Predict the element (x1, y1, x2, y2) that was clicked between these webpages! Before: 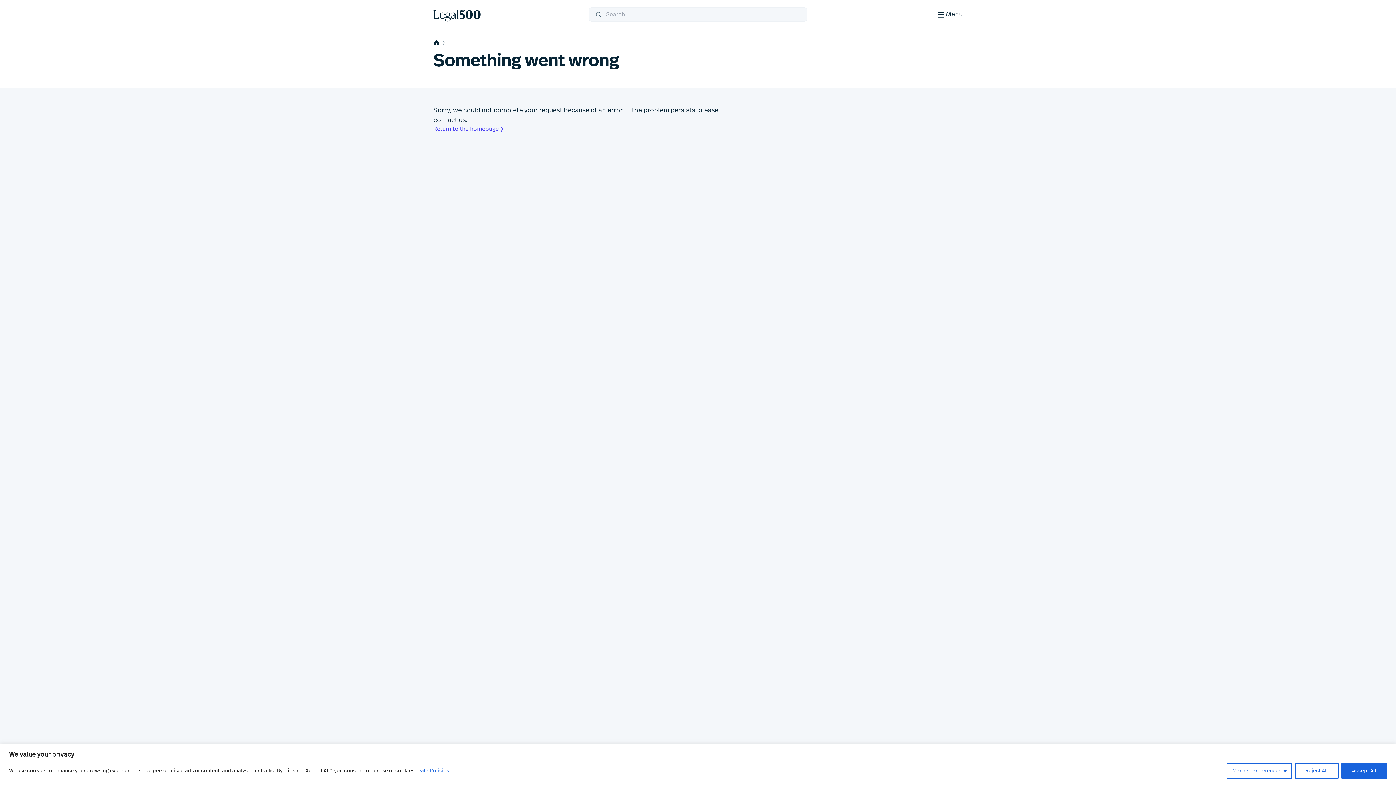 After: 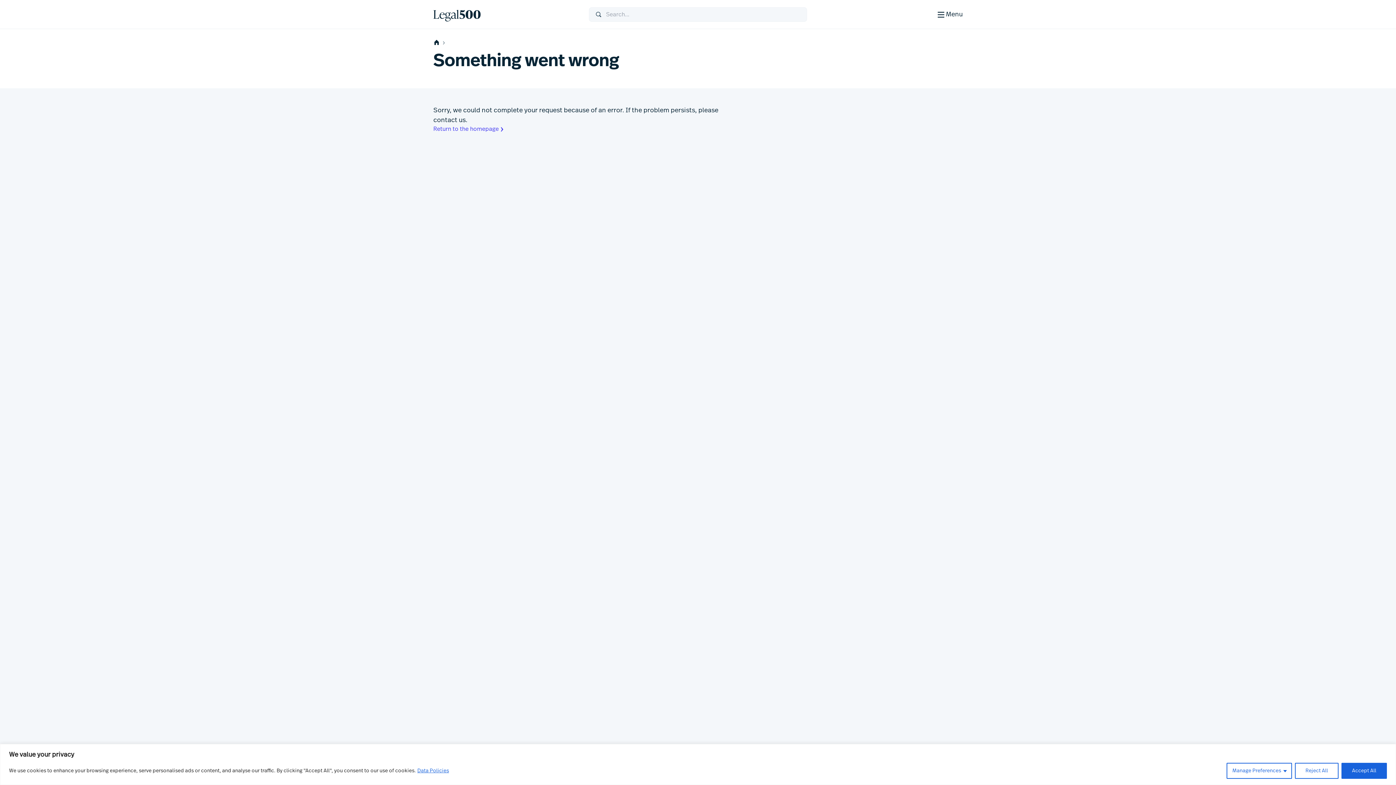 Action: bbox: (417, 768, 449, 774) label: Data Policies